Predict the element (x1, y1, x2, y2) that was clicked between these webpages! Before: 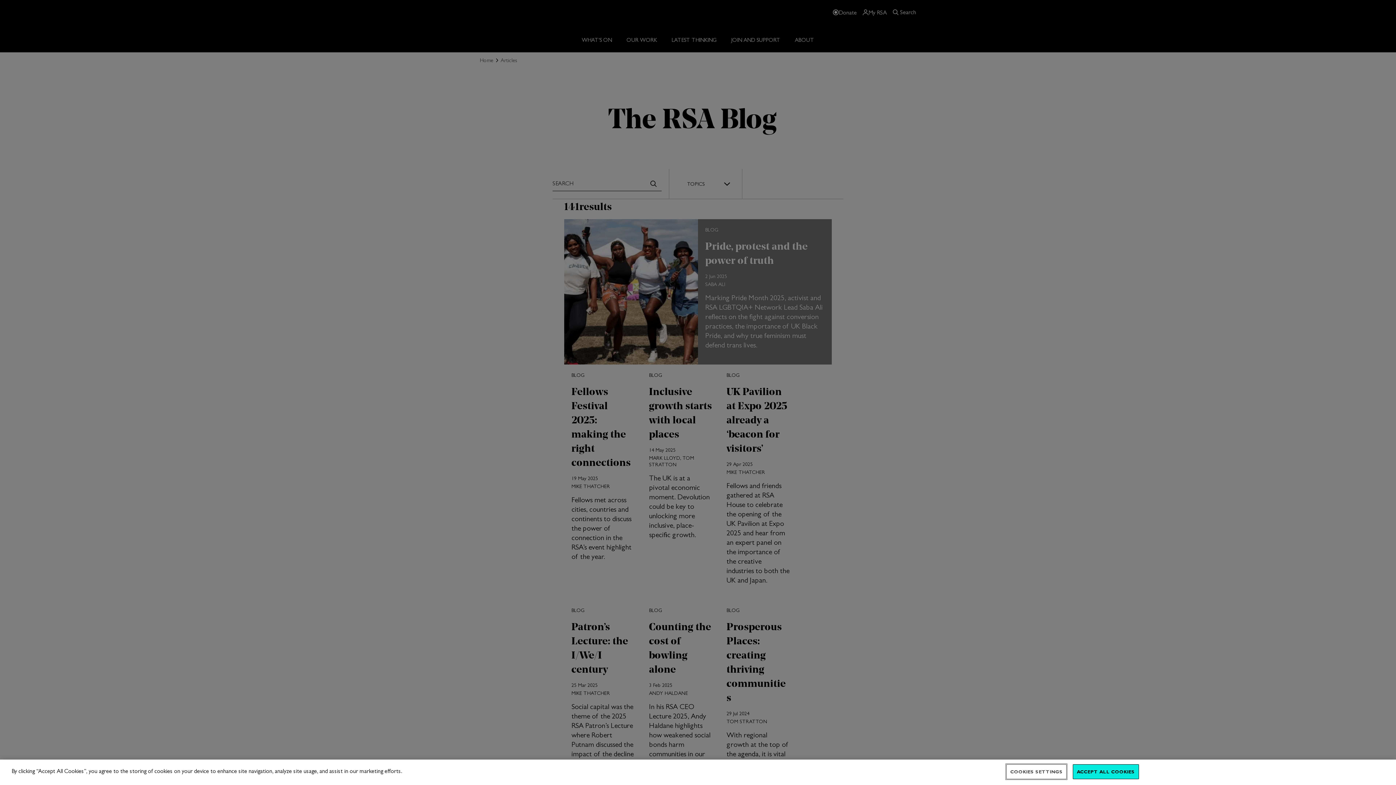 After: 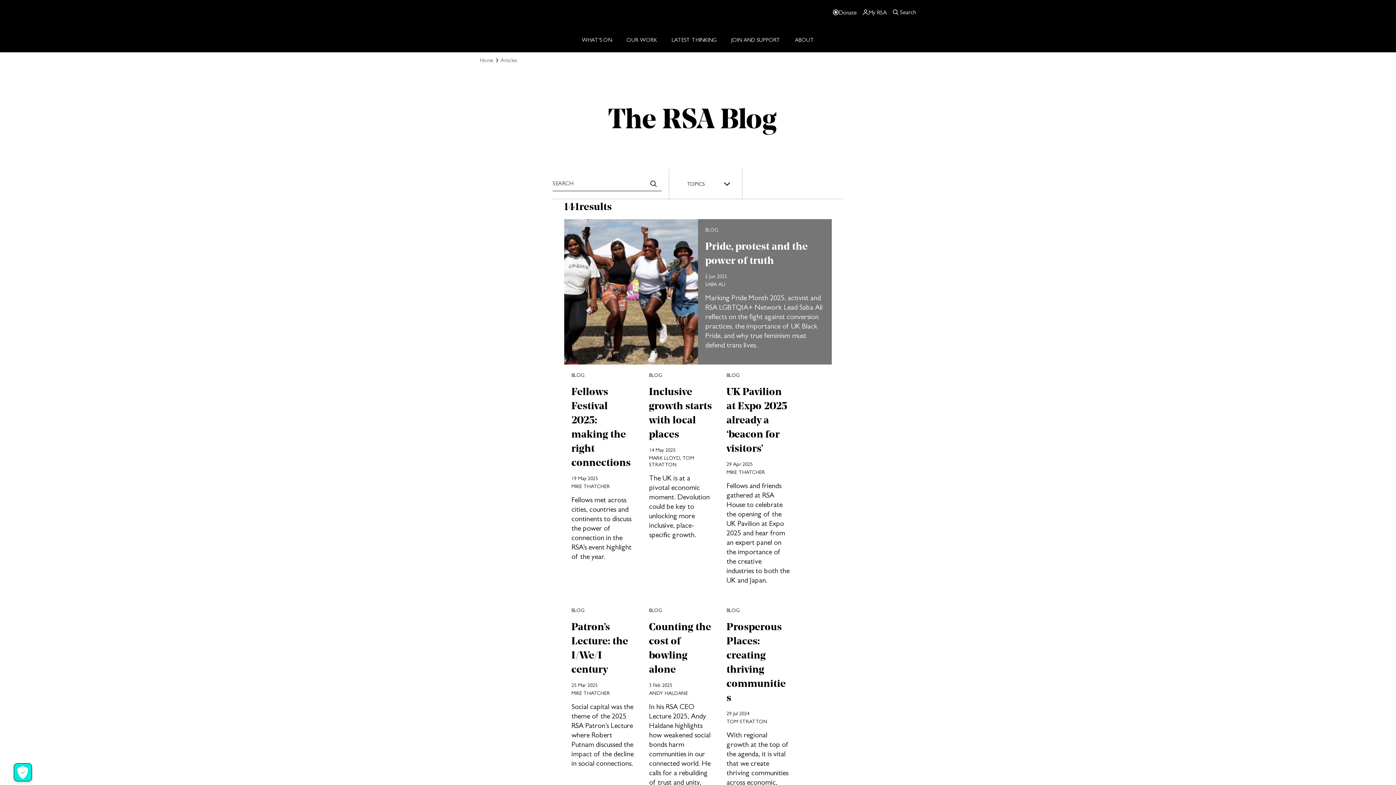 Action: label: ACCEPT ALL COOKIES bbox: (1073, 764, 1139, 779)